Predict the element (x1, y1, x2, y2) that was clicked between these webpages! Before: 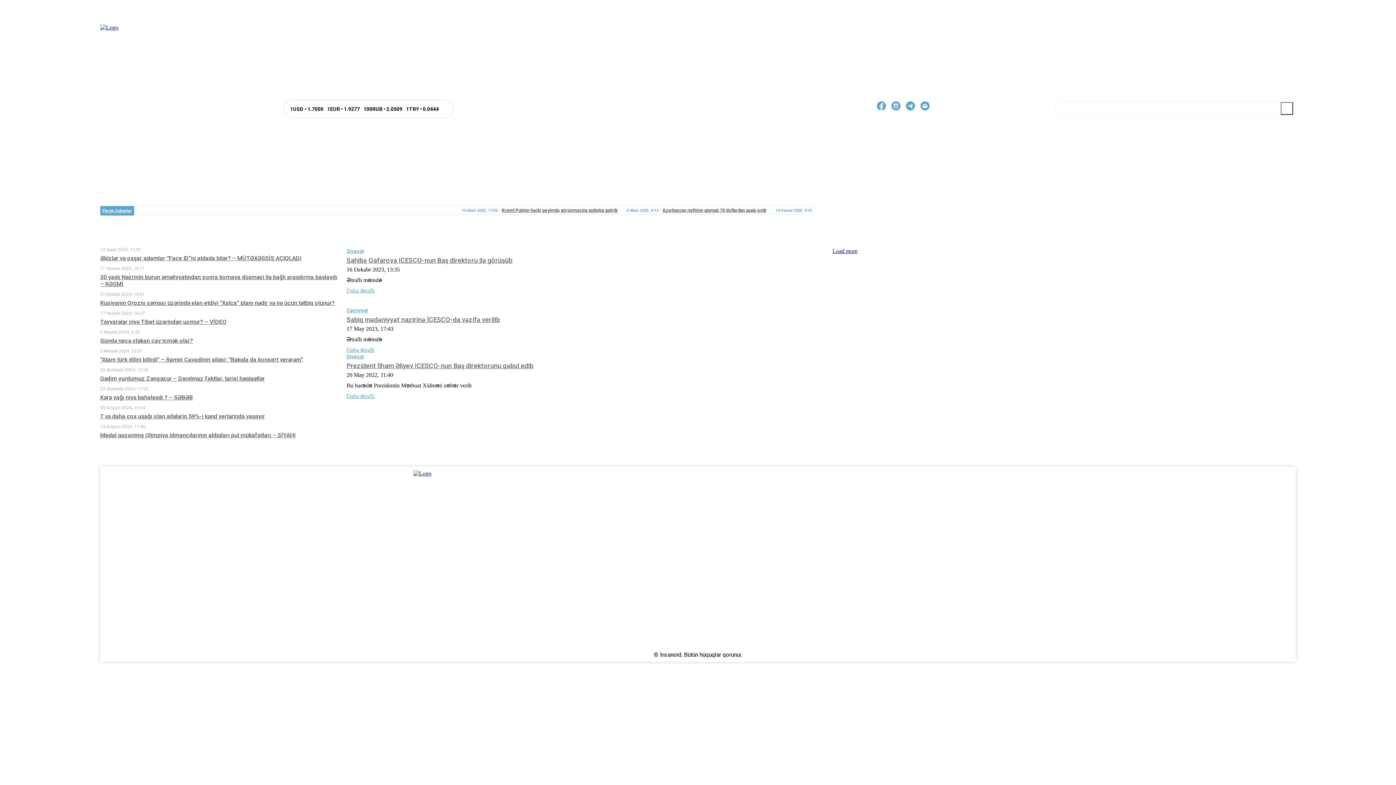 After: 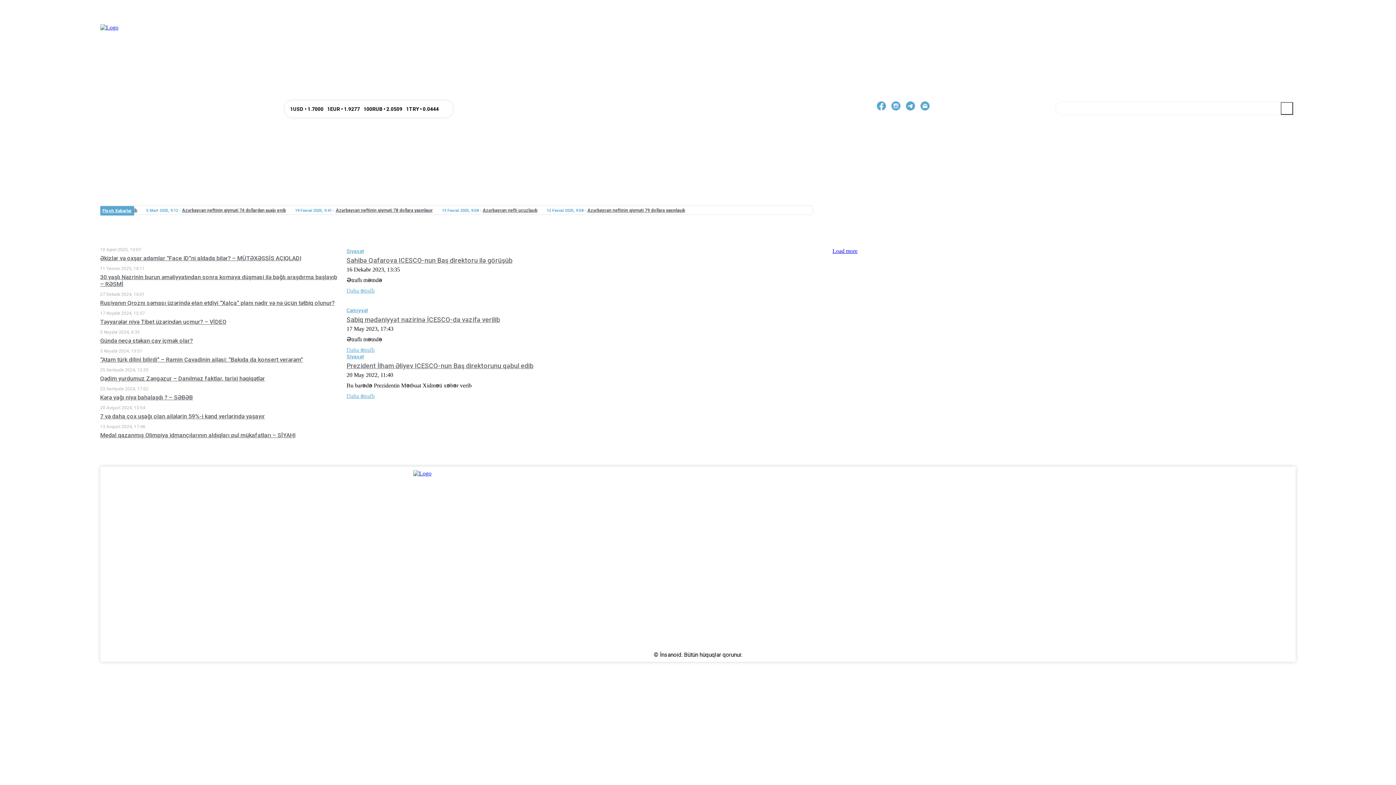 Action: bbox: (195, 229, 244, 237) label: ARAŞDIRMALAR